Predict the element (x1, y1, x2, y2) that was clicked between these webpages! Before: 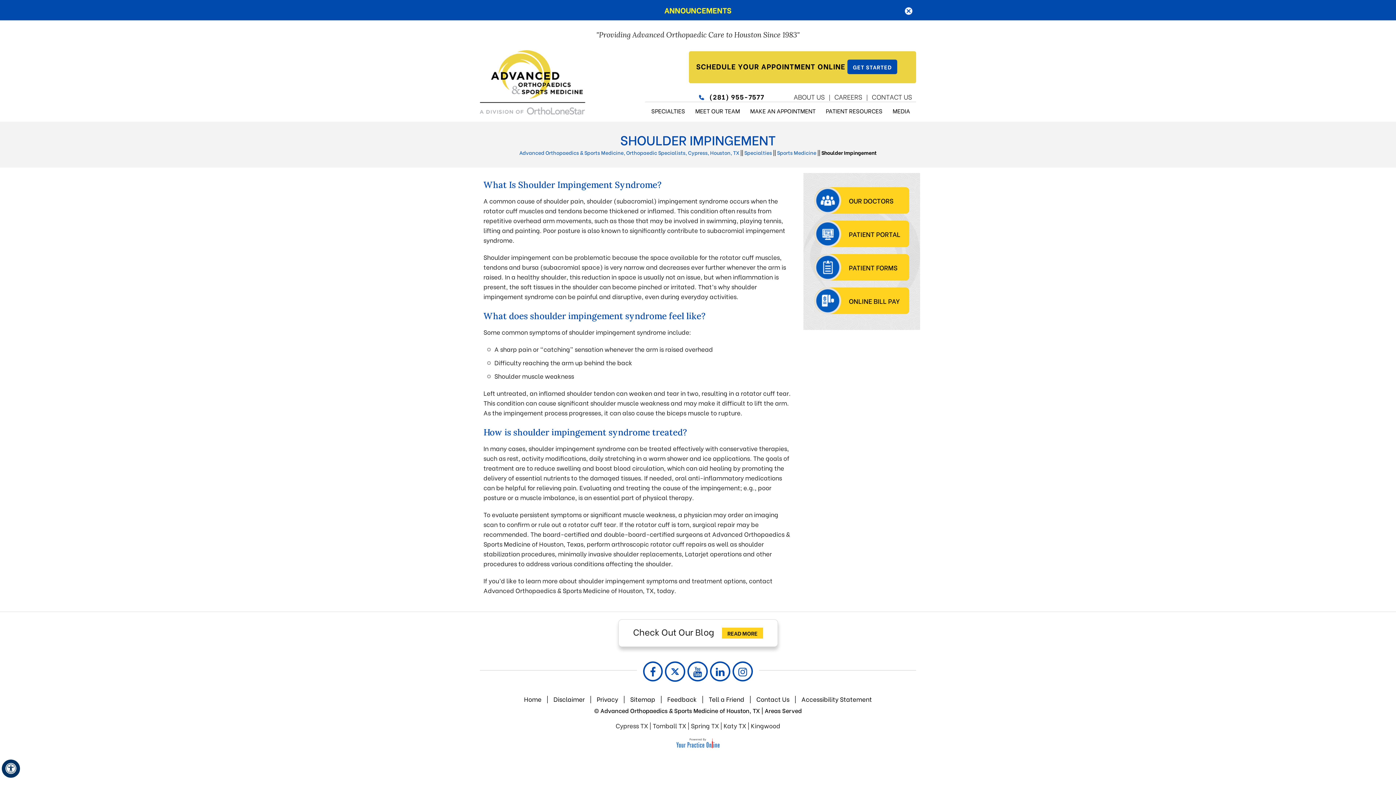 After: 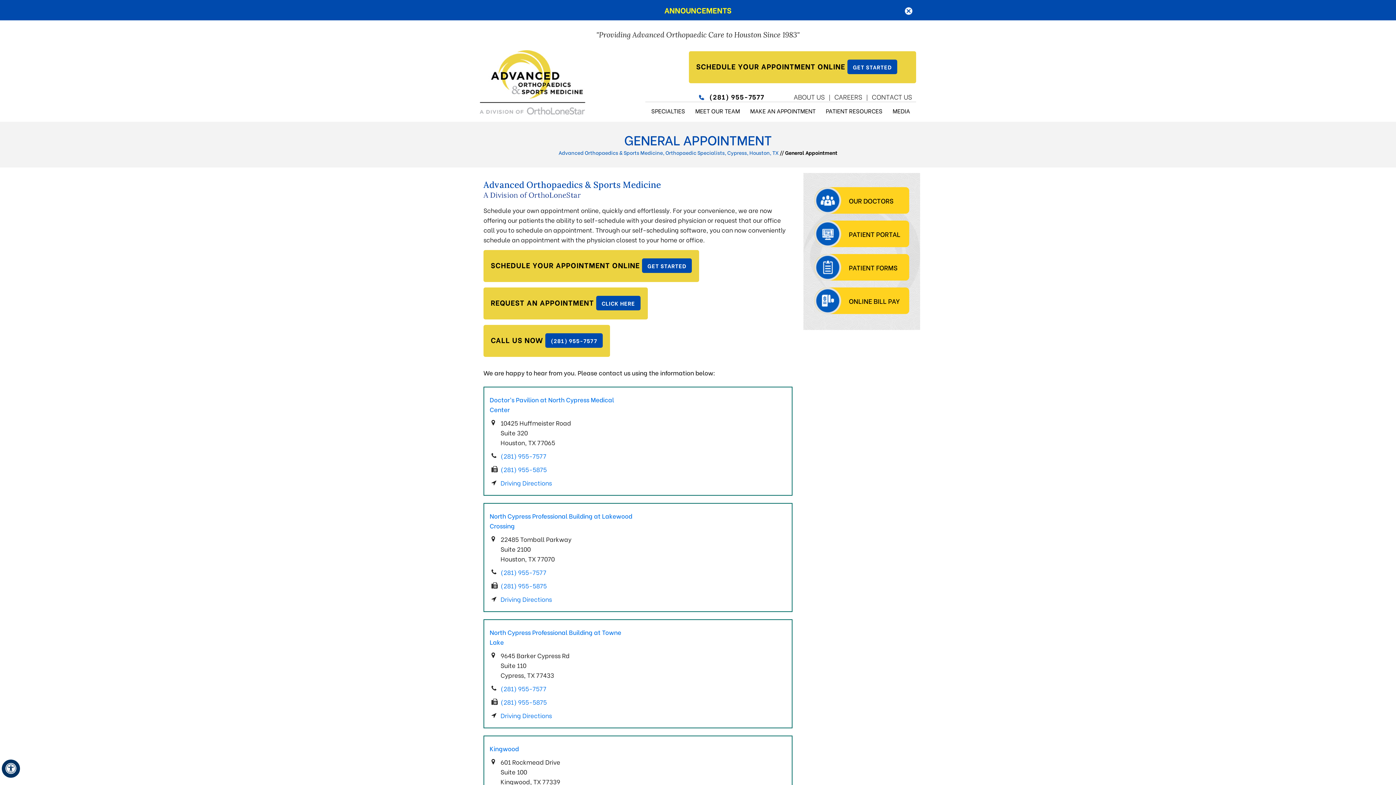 Action: bbox: (745, 102, 820, 119) label: MAKE AN APPOINTMENT